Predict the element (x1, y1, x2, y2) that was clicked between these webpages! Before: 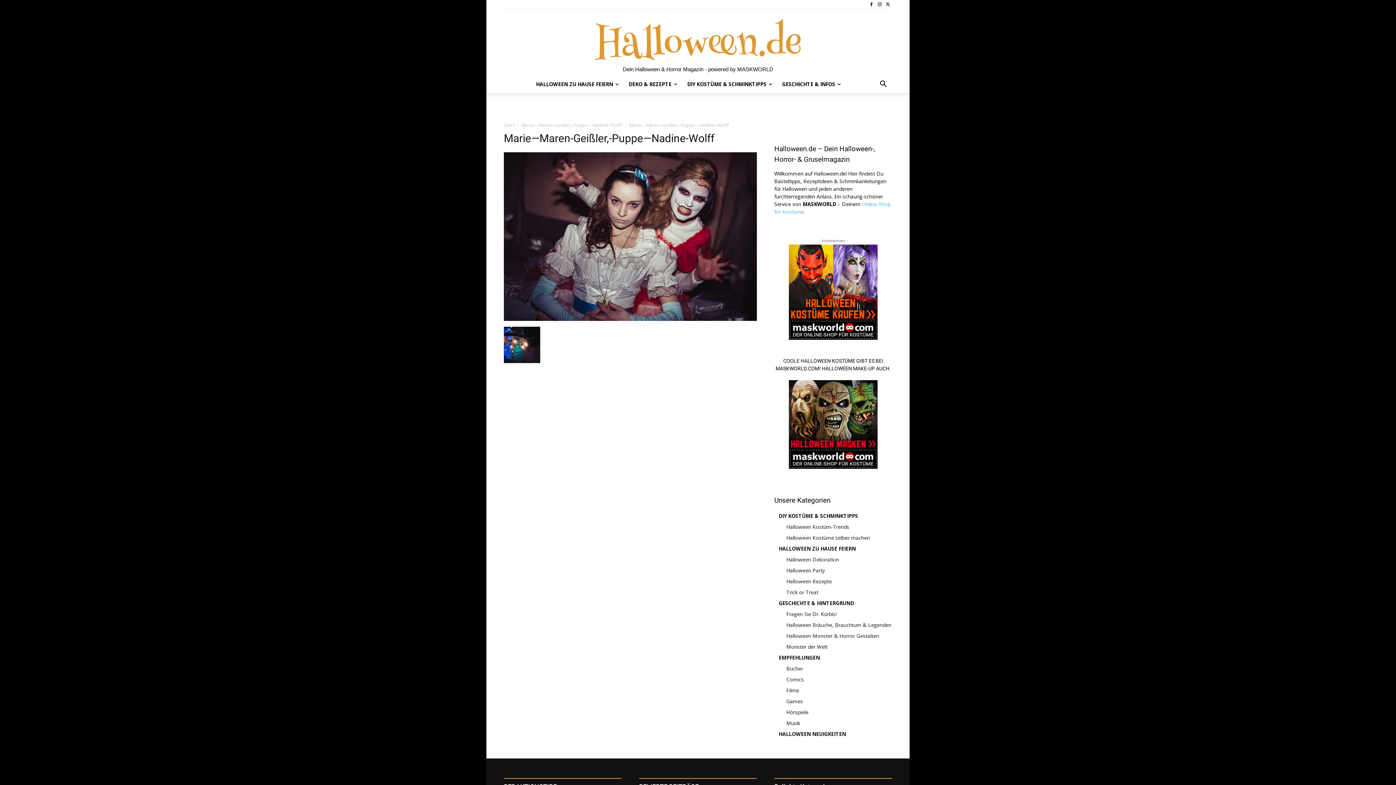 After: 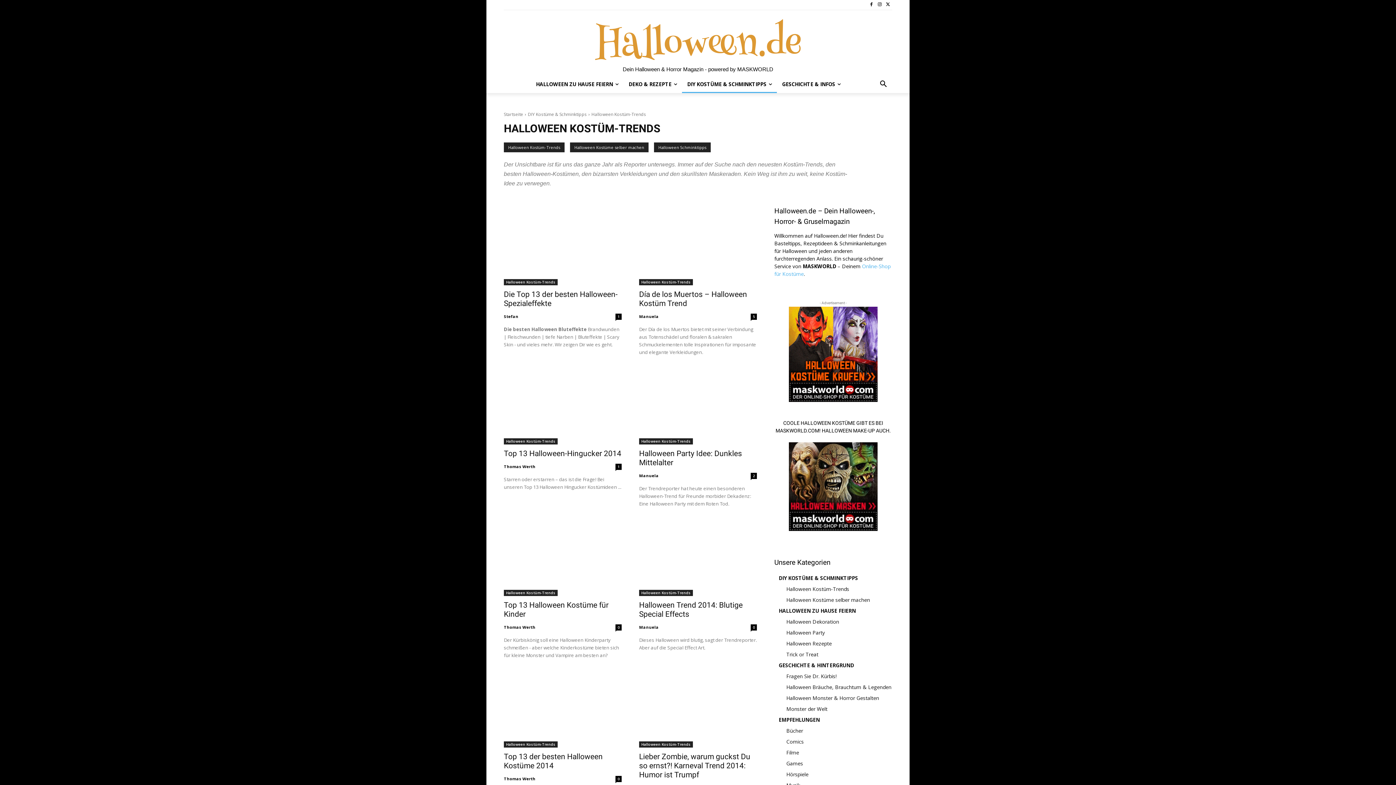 Action: bbox: (786, 523, 849, 530) label: Halloween Kostüm-Trends